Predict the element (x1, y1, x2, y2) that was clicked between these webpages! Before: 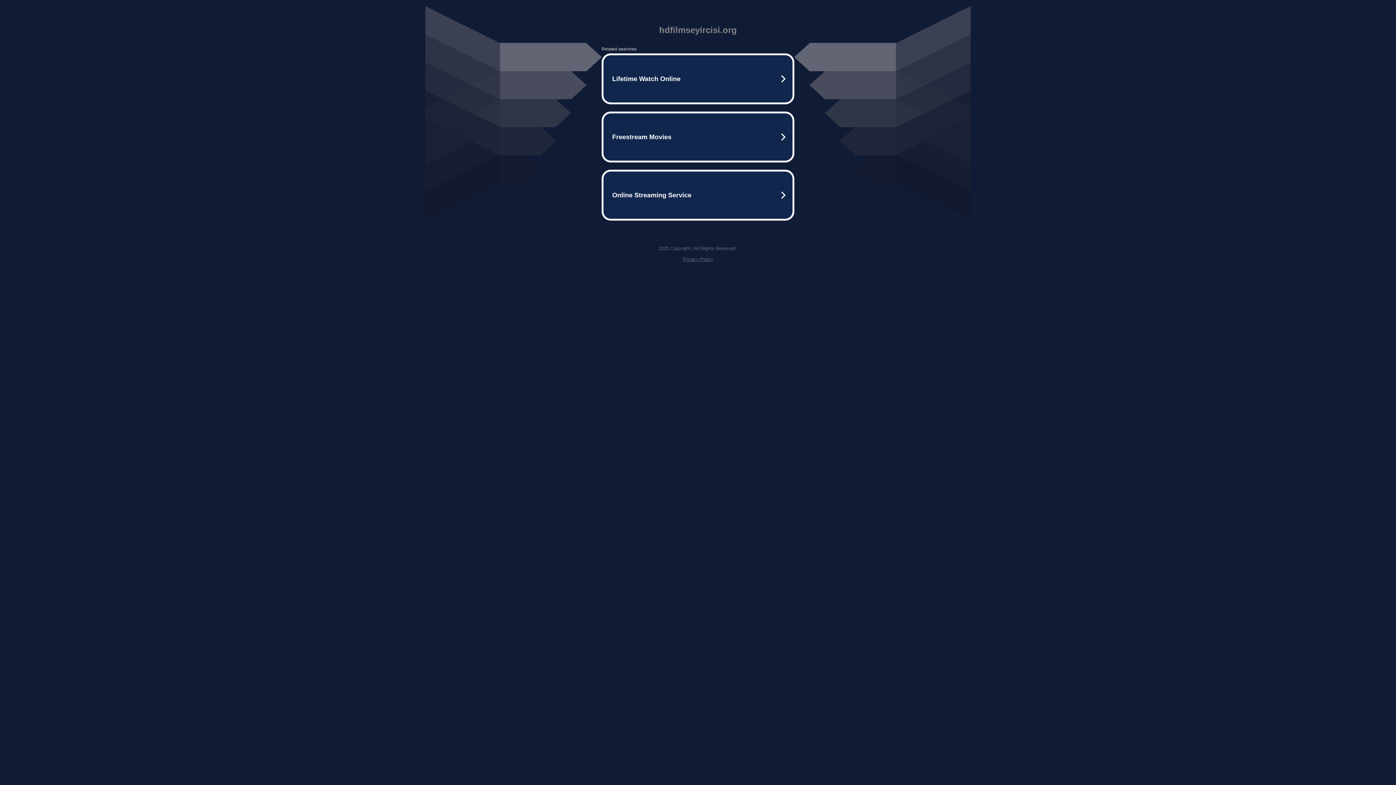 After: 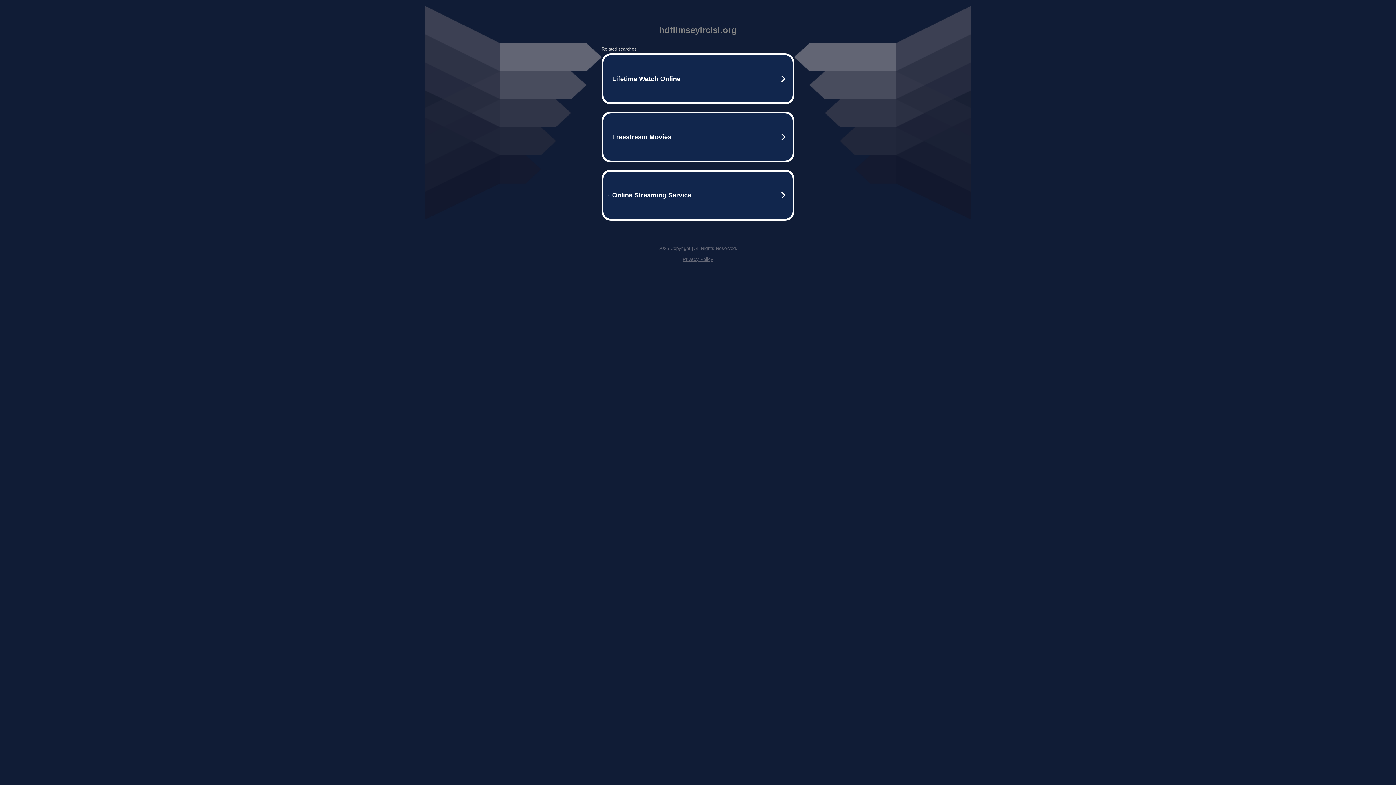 Action: label: Privacy Policy bbox: (682, 256, 713, 262)